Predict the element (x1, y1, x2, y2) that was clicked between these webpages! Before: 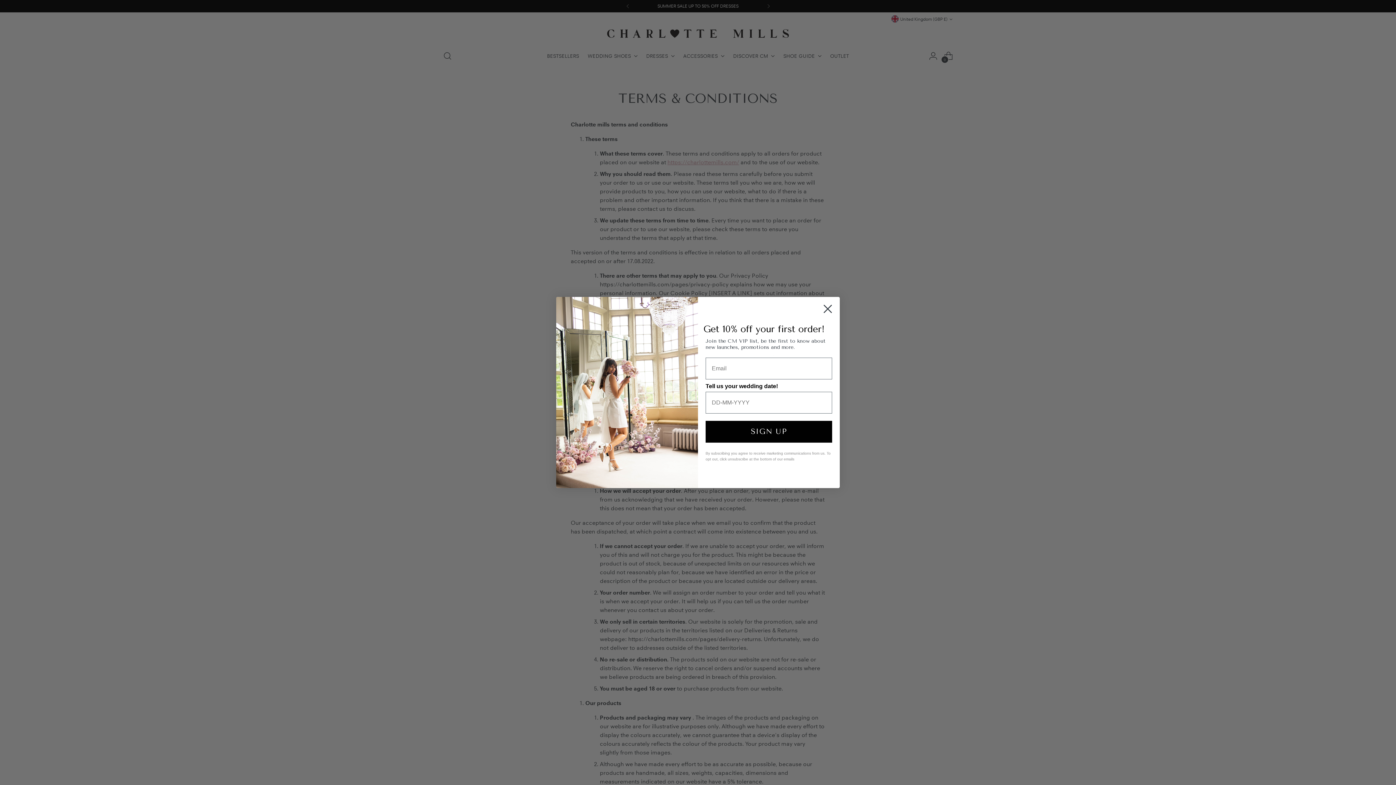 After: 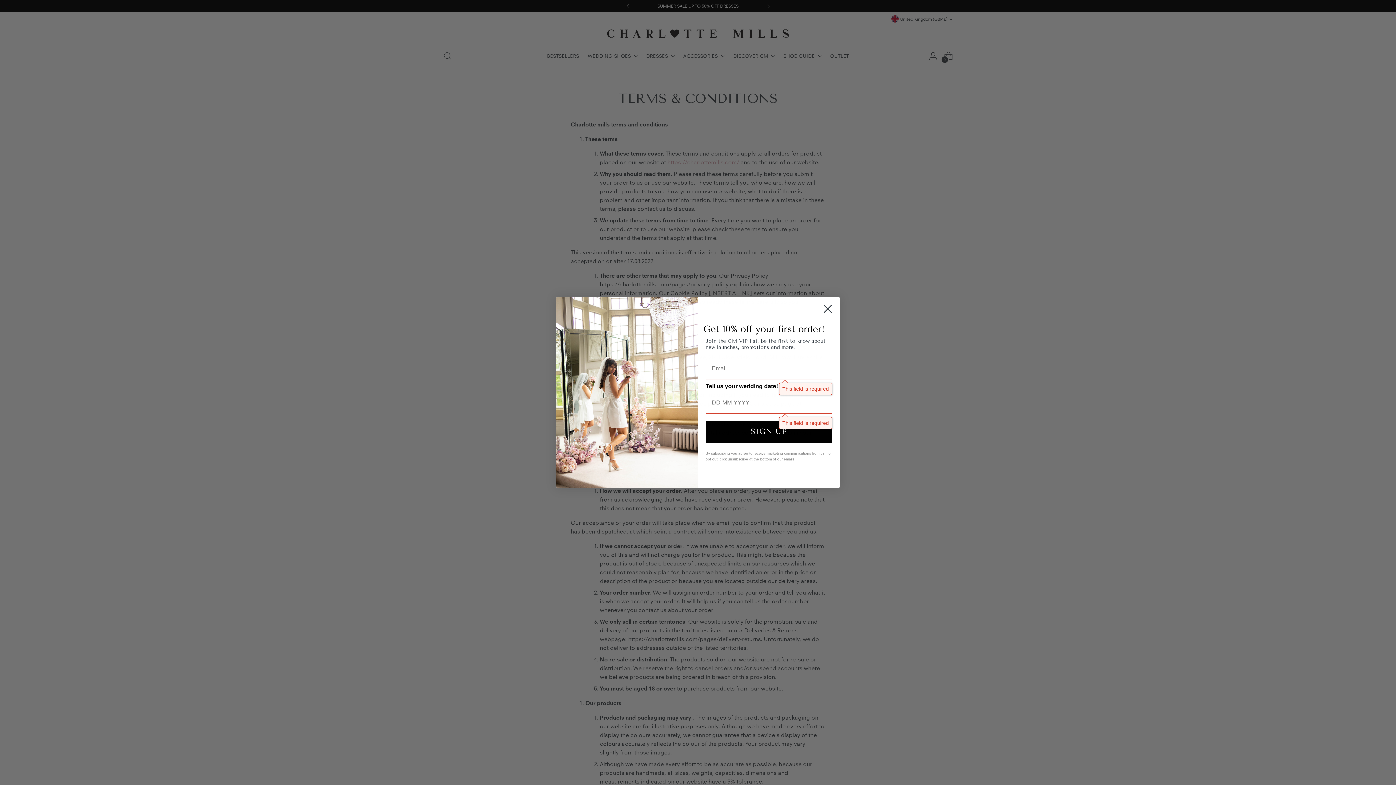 Action: bbox: (705, 420, 832, 442) label: SIGN UP